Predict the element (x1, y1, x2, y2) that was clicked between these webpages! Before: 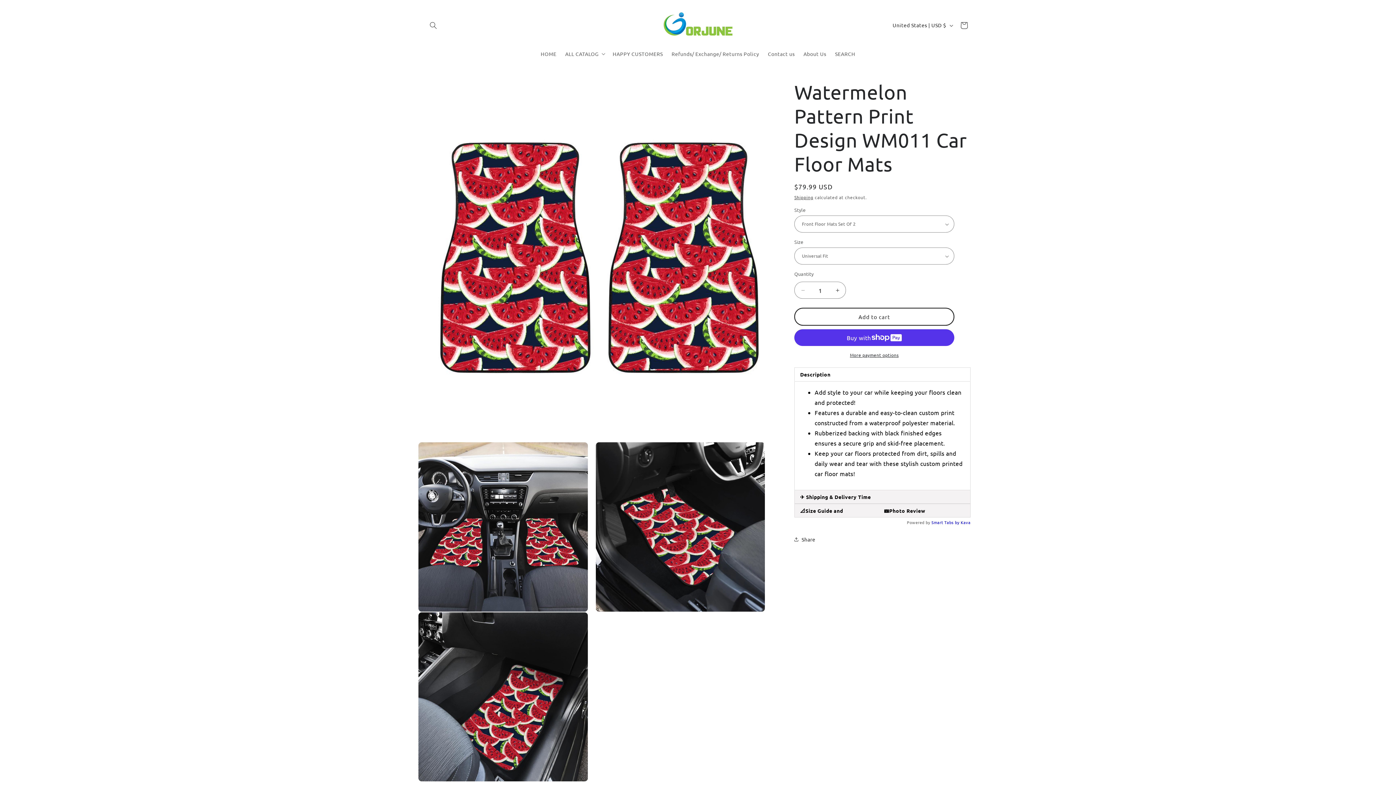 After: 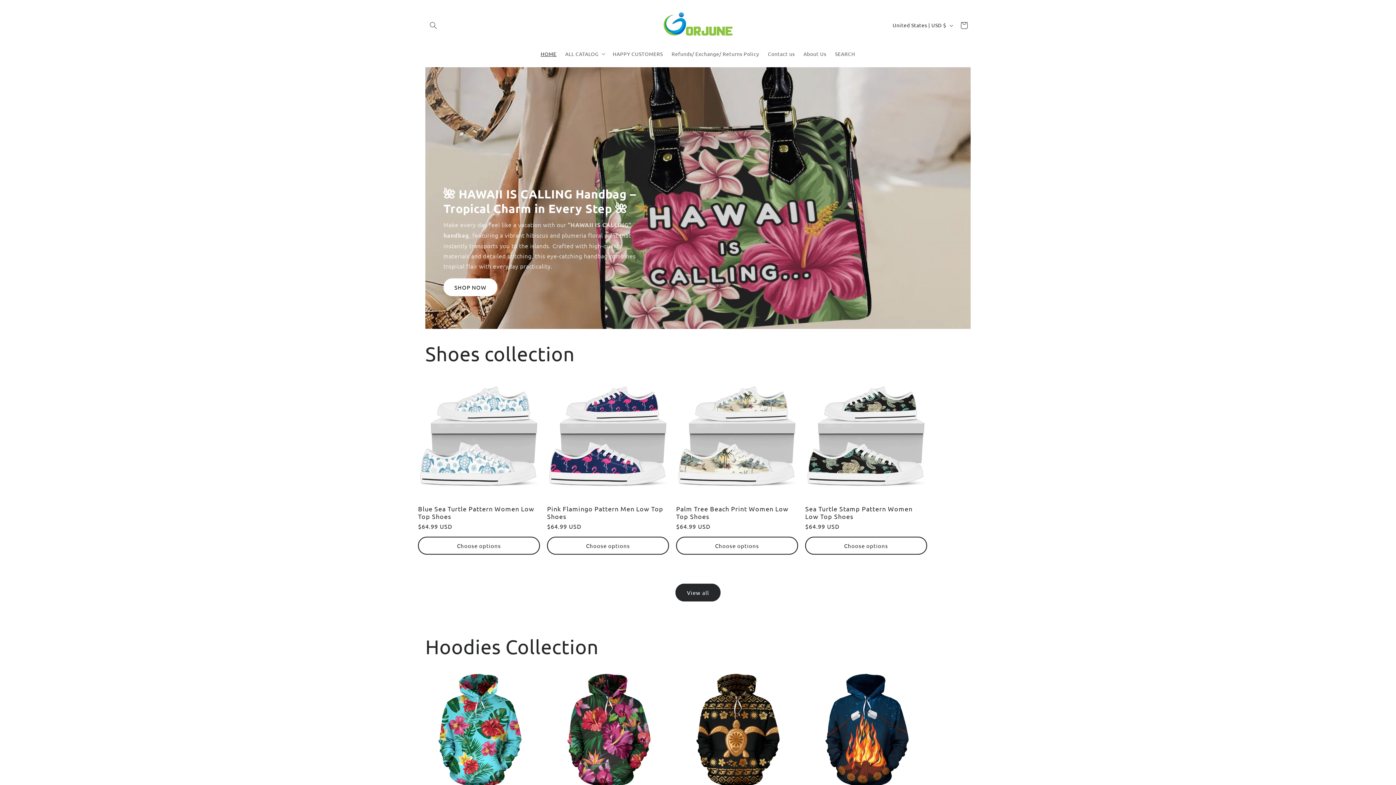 Action: bbox: (536, 46, 561, 61) label: HOME